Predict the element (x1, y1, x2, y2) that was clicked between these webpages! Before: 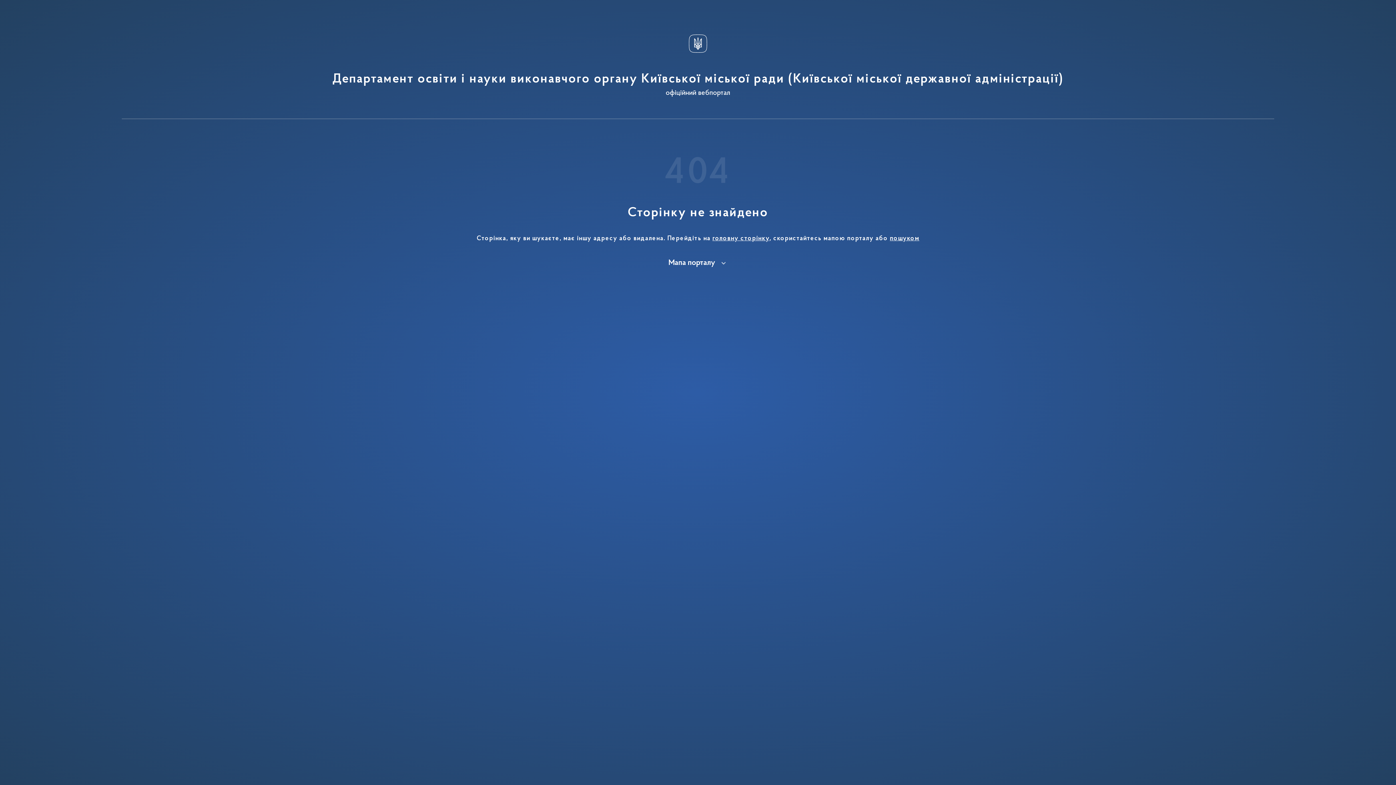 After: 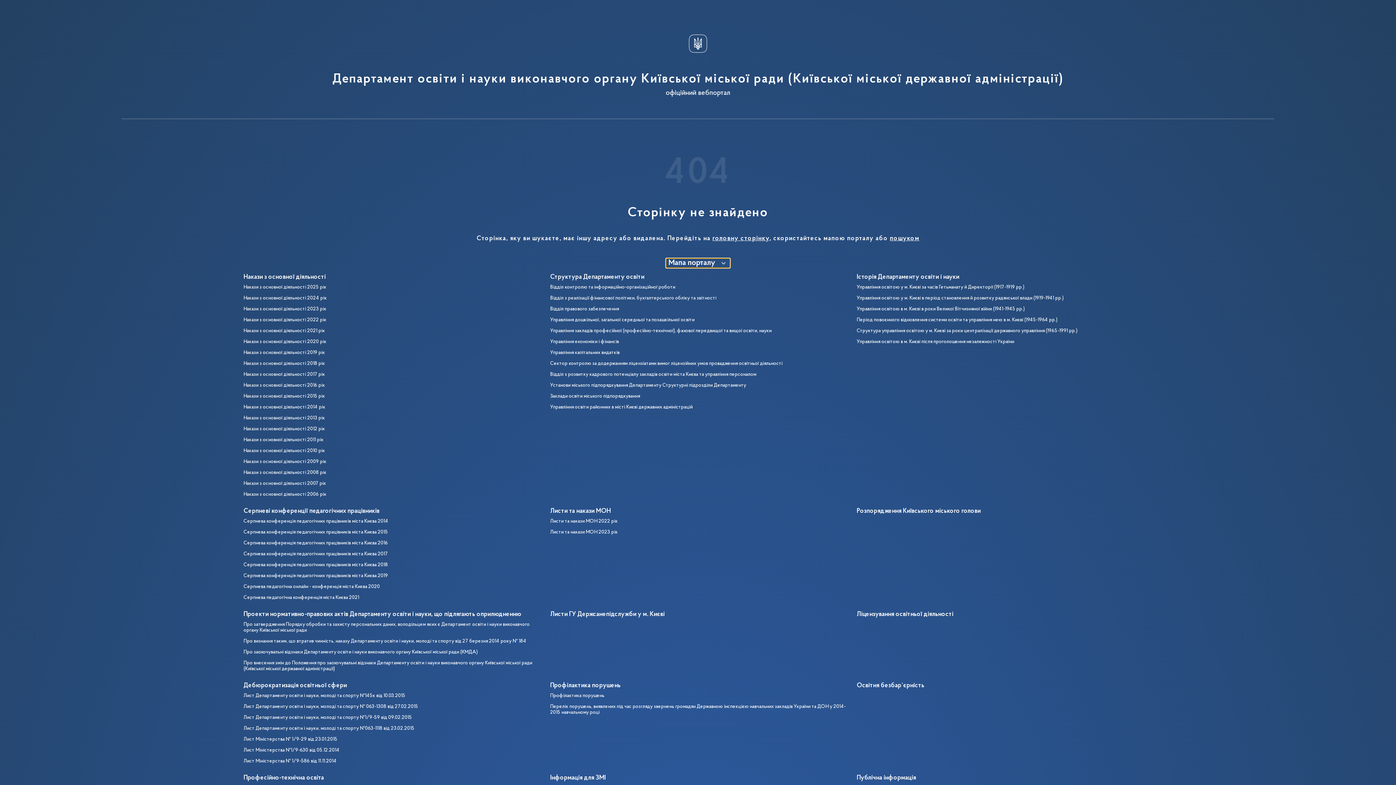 Action: label: Мапа порталу bbox: (666, 258, 730, 268)